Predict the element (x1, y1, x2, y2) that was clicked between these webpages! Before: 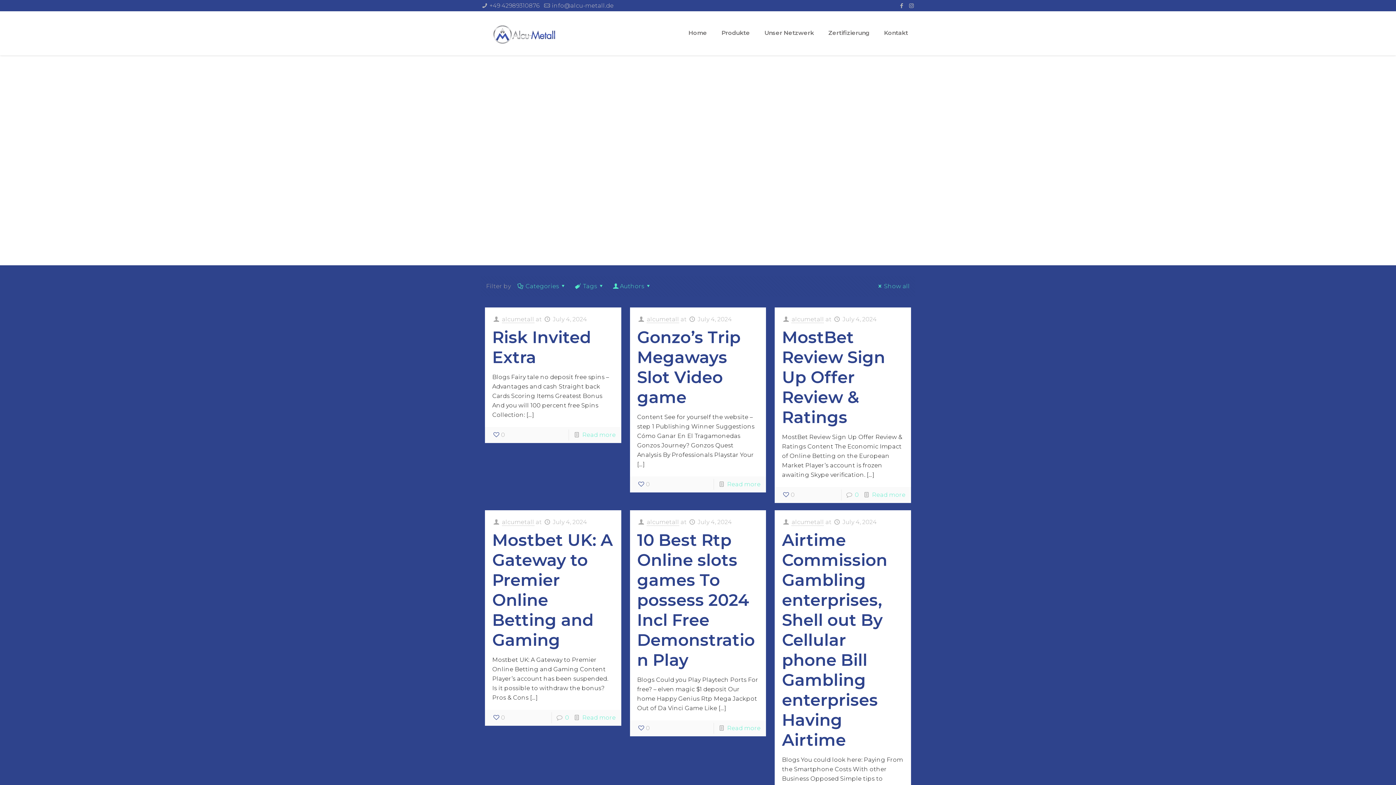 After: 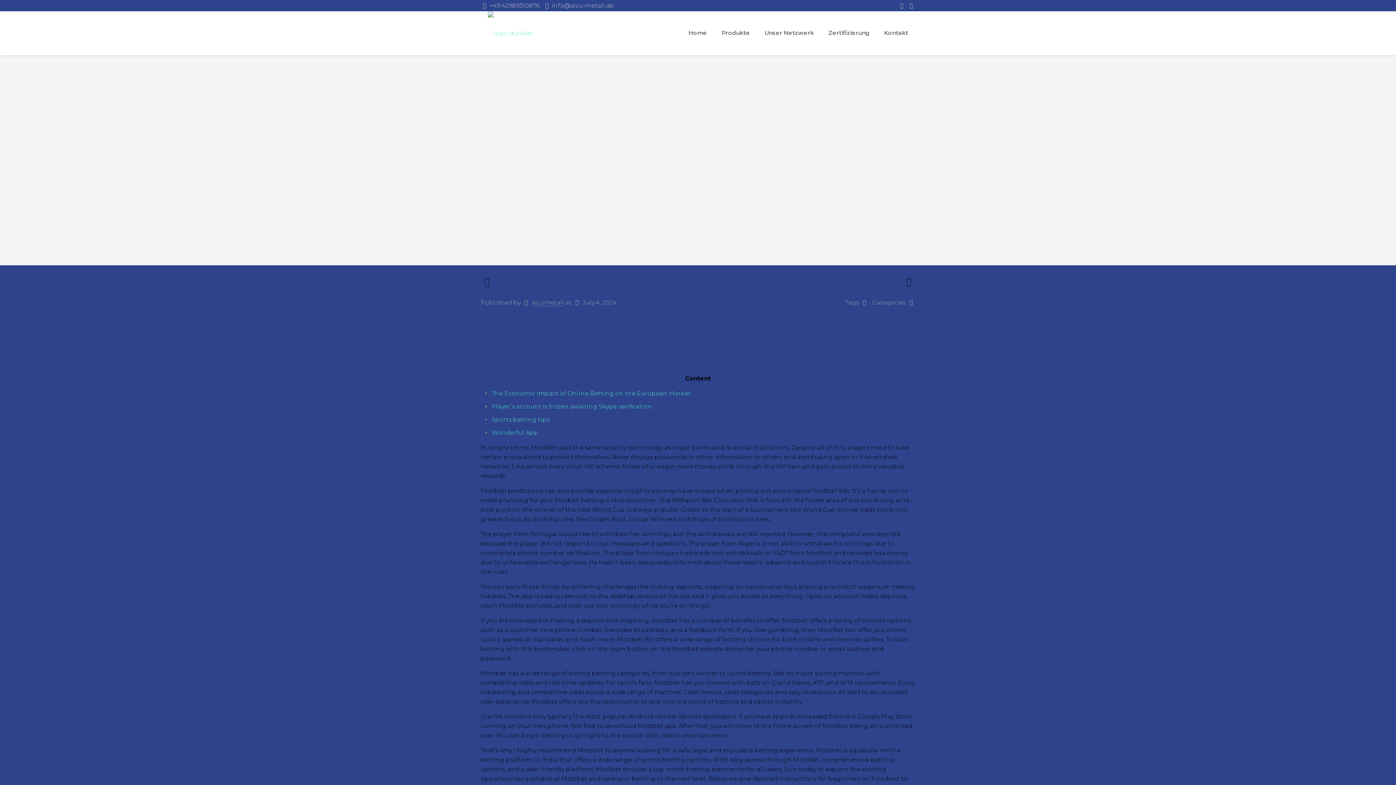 Action: bbox: (872, 491, 905, 498) label: Read more